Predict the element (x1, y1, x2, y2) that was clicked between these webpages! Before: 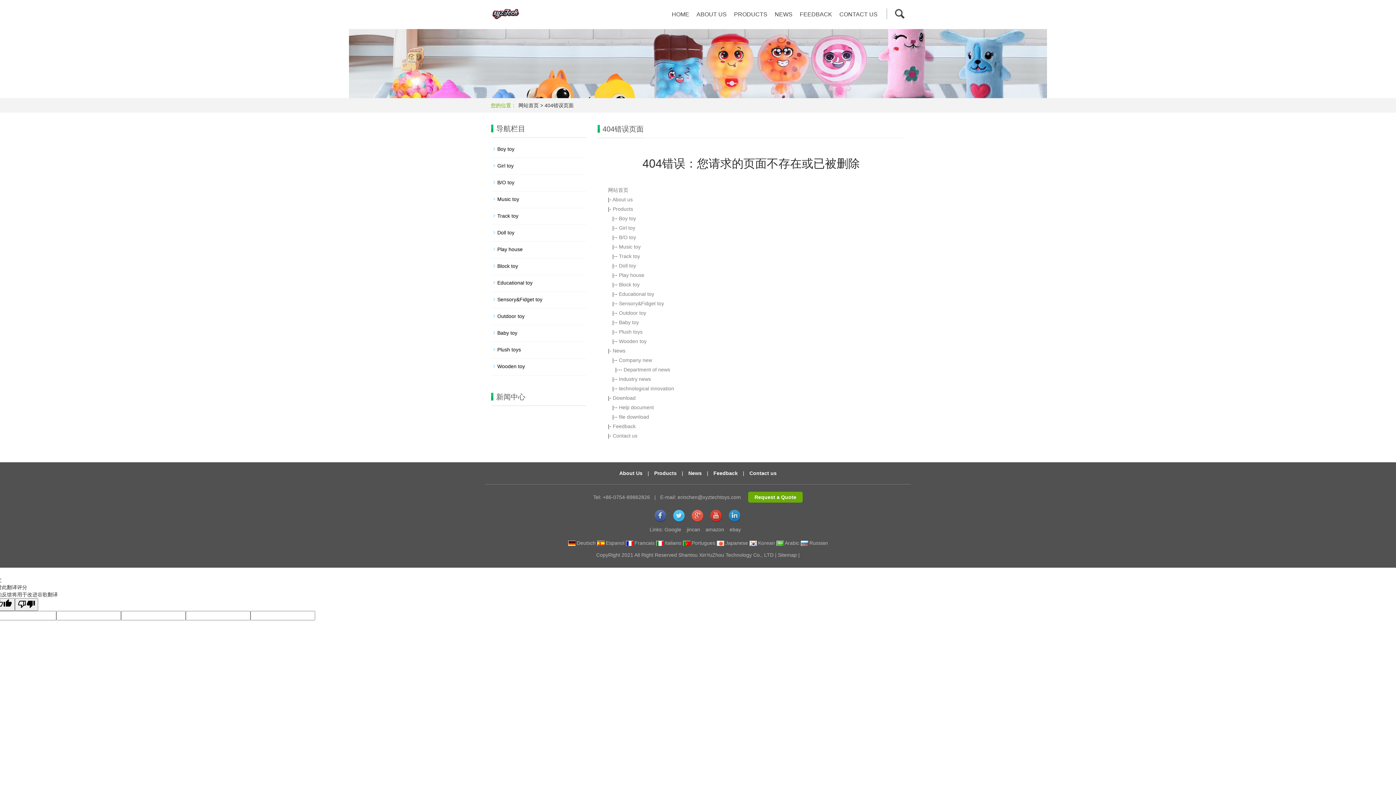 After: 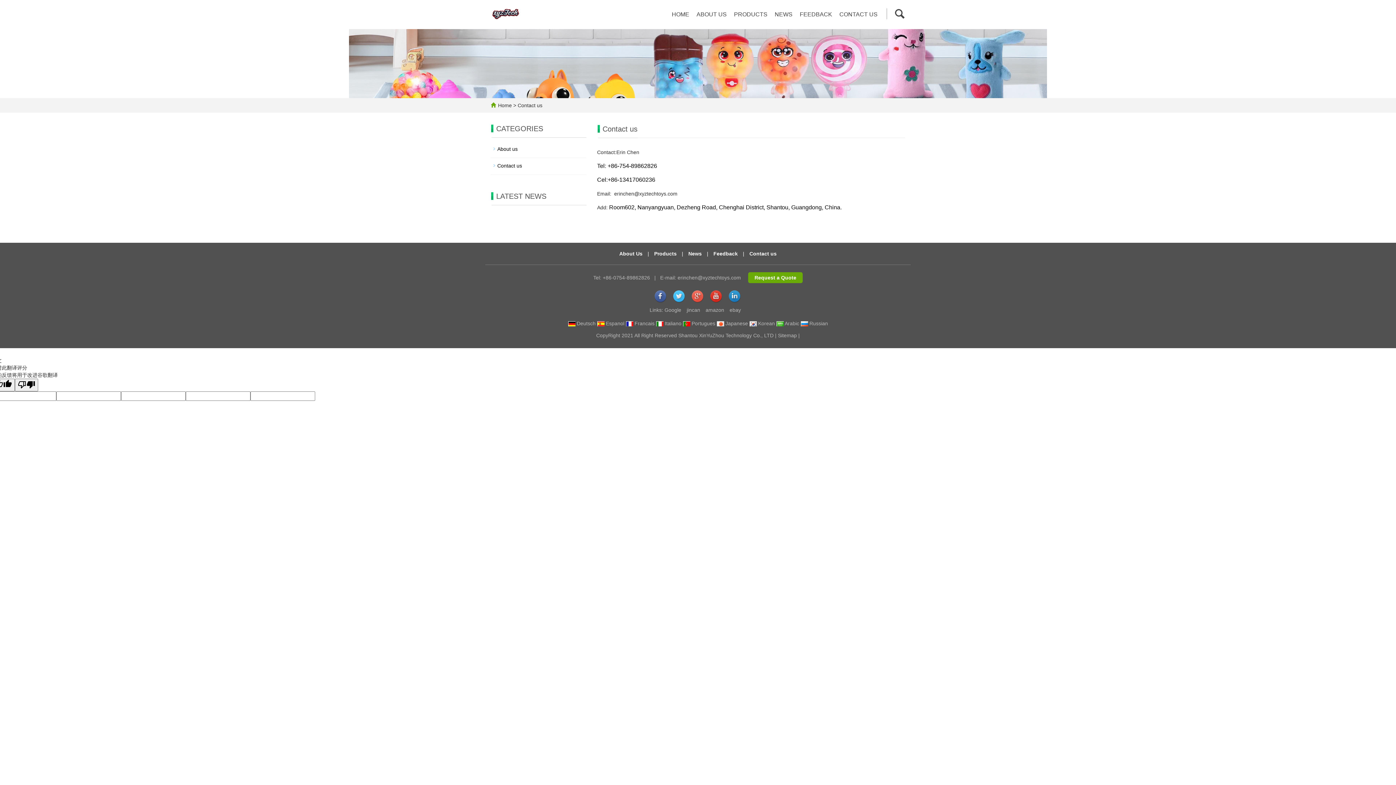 Action: bbox: (749, 470, 776, 476) label: Contact us